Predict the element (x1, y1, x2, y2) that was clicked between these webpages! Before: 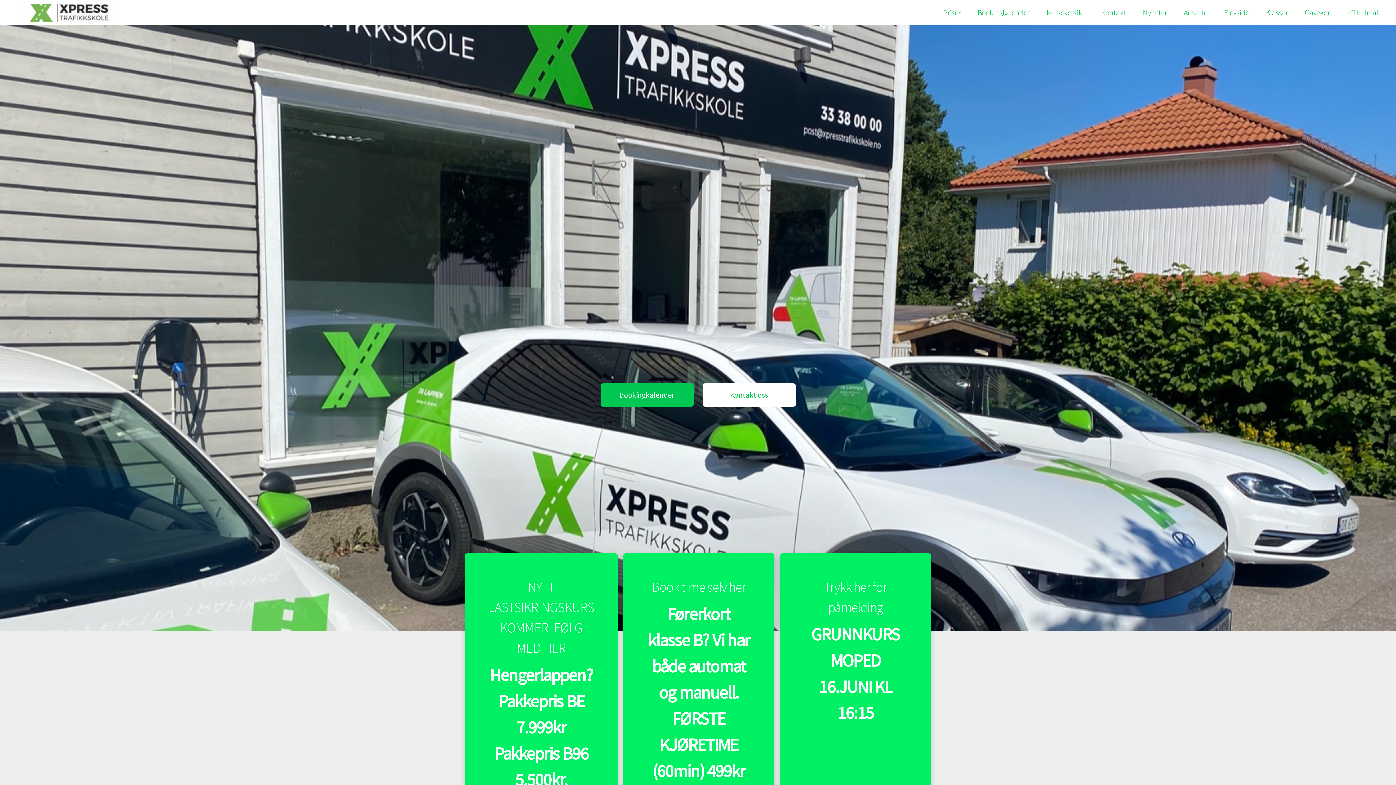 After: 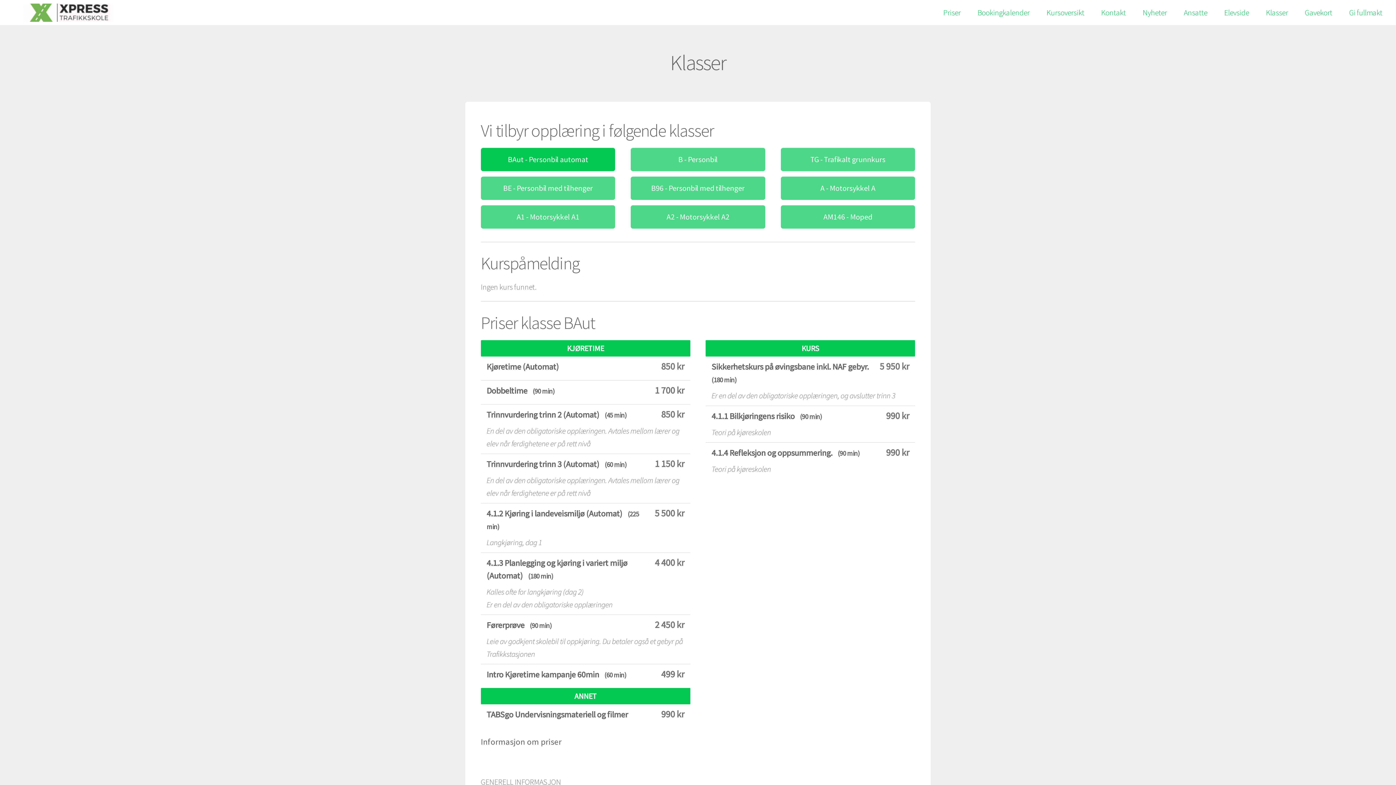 Action: label: Klasser bbox: (1258, 5, 1296, 20)